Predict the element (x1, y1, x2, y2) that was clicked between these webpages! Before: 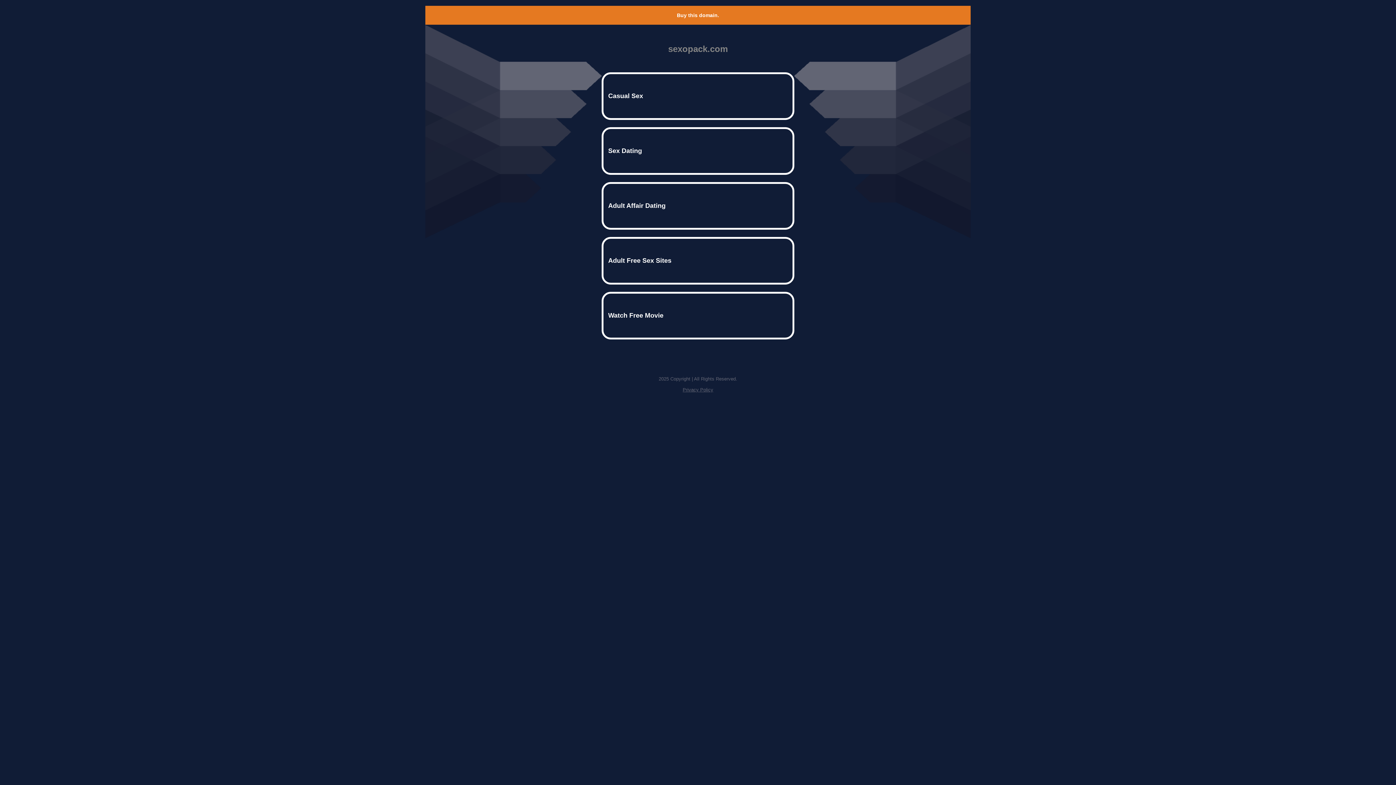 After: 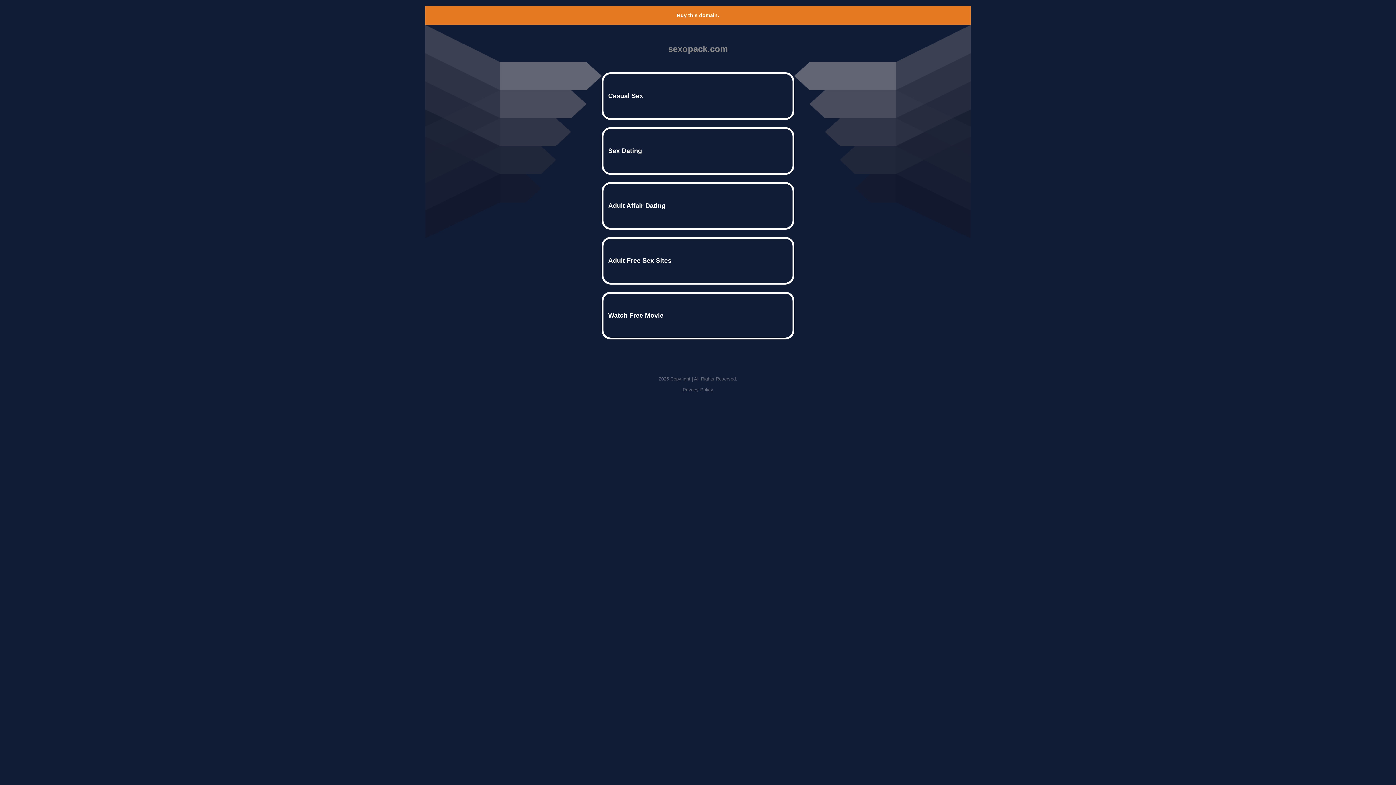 Action: label: Privacy Policy bbox: (682, 387, 713, 392)